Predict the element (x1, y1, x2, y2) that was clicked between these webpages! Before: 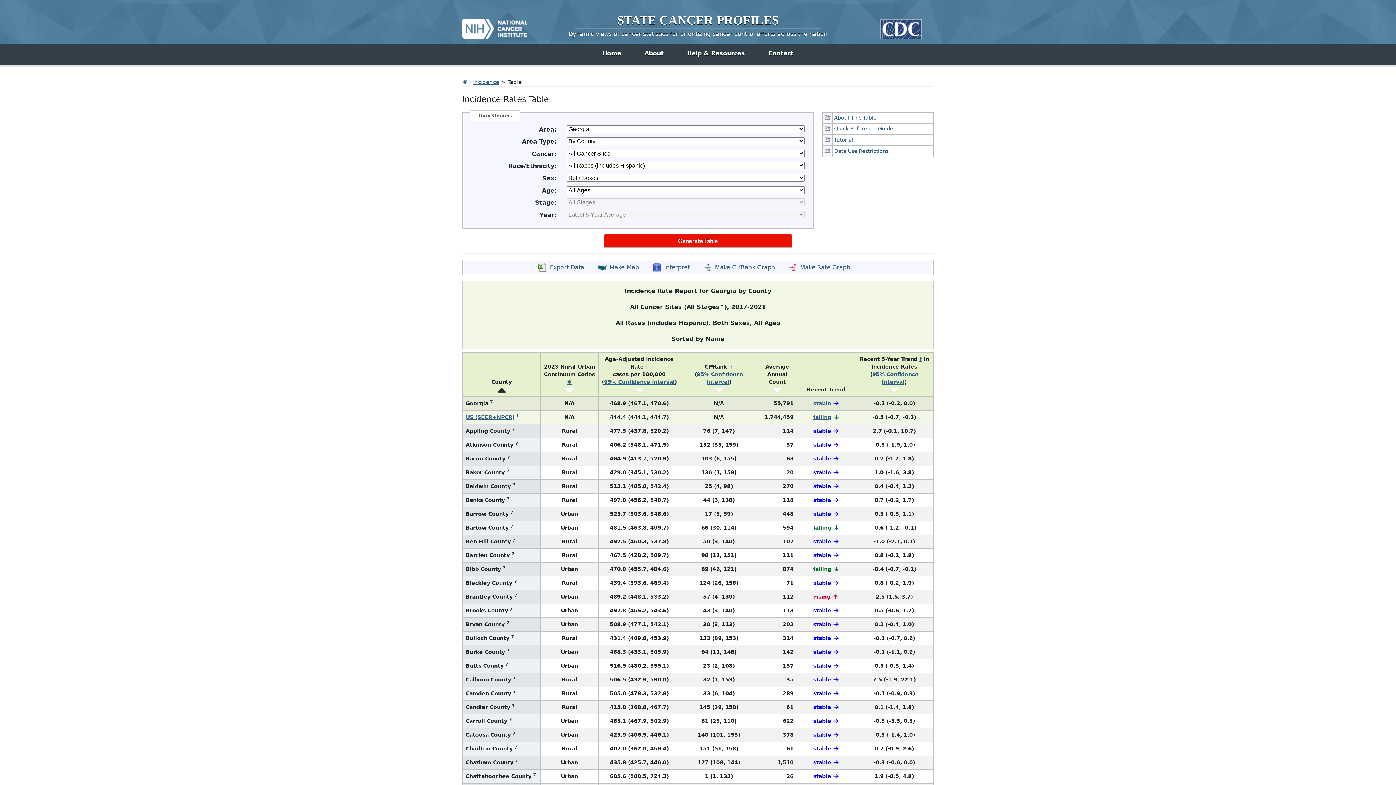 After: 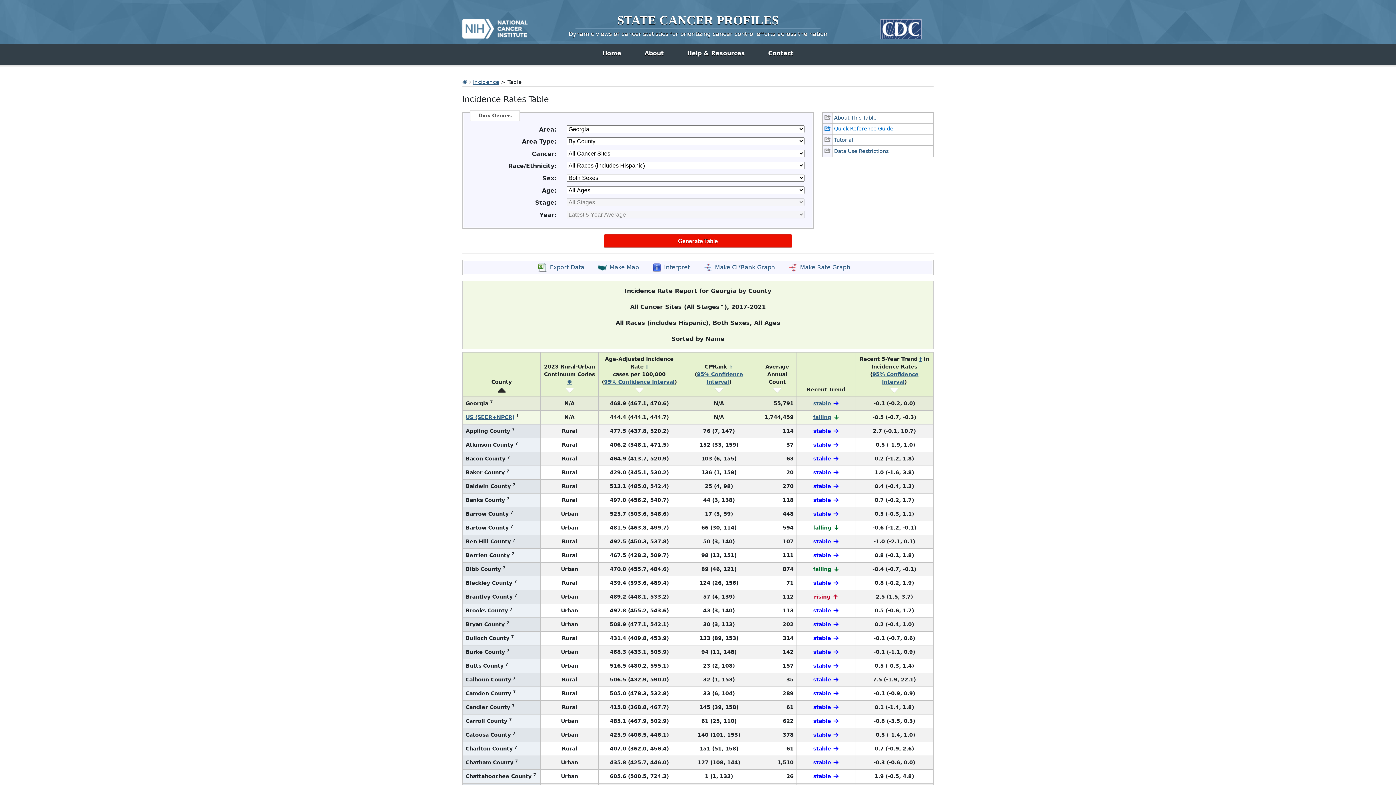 Action: label: Quick Reference Guide bbox: (822, 123, 933, 134)